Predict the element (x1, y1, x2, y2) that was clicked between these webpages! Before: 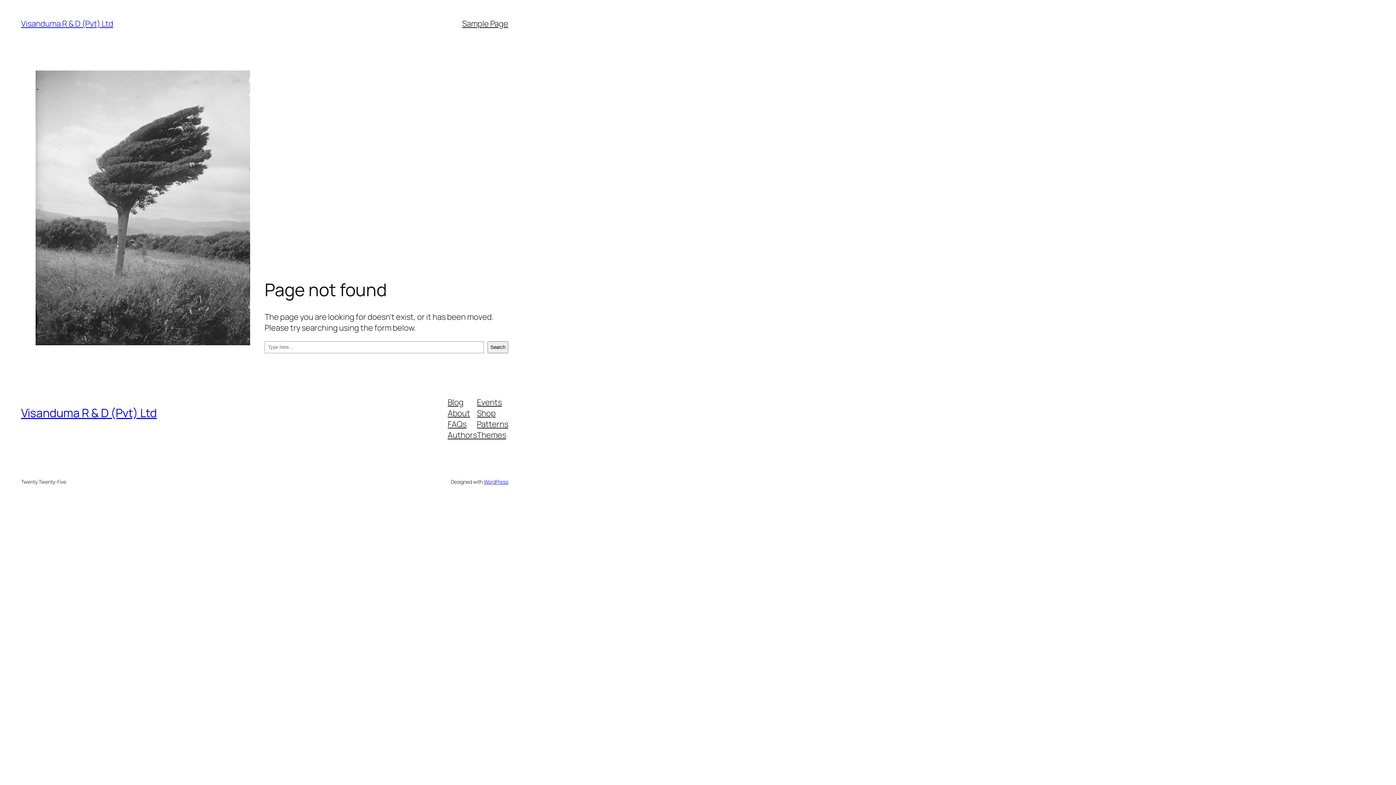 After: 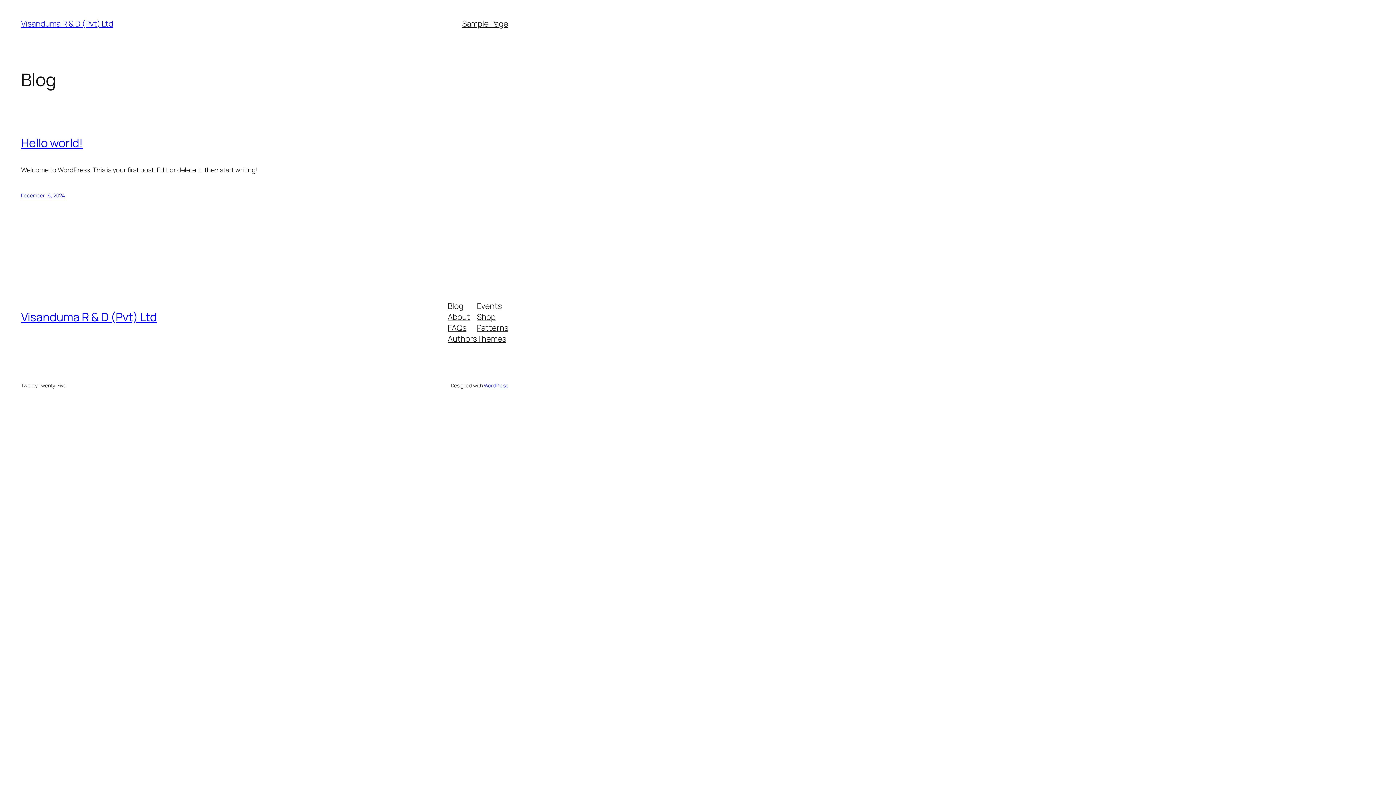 Action: bbox: (21, 405, 156, 421) label: Visanduma R & D (Pvt) Ltd